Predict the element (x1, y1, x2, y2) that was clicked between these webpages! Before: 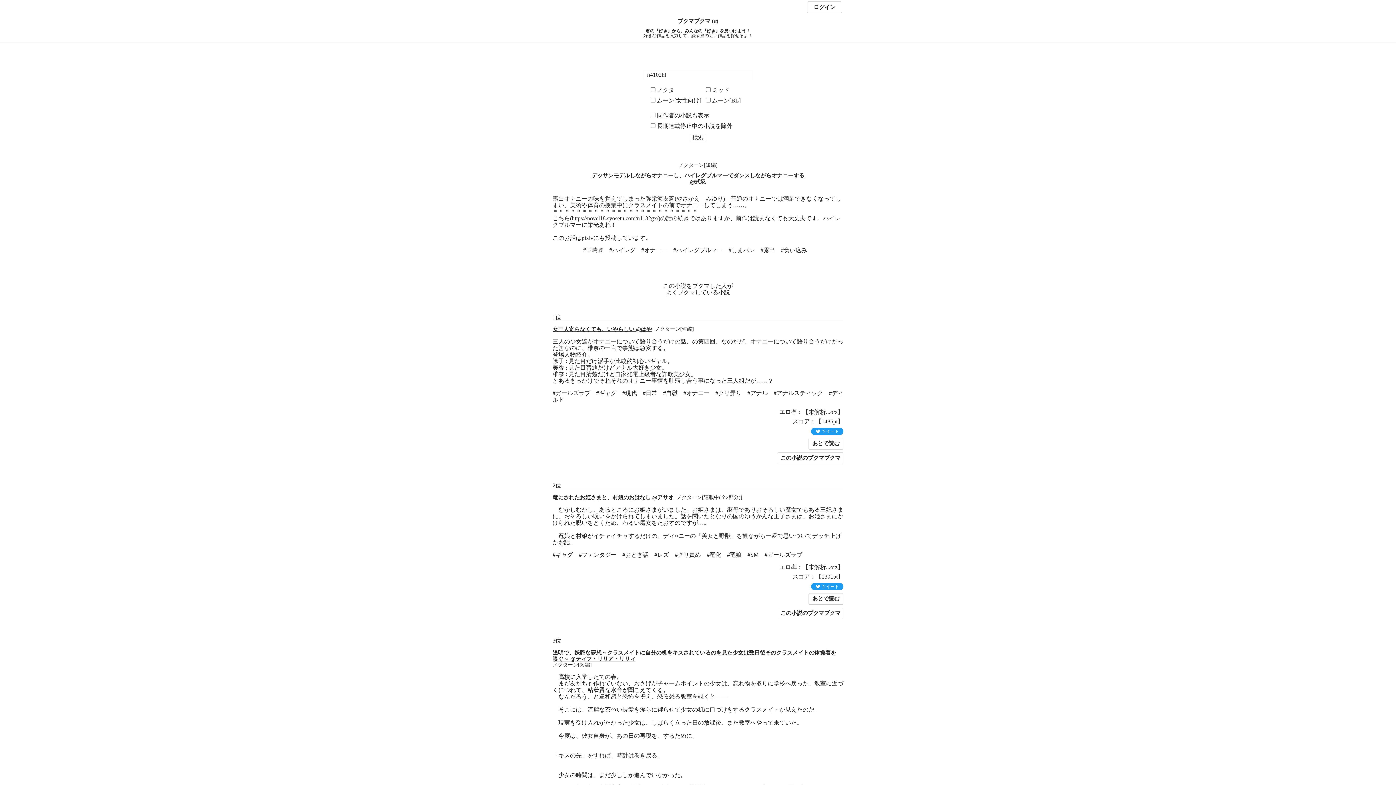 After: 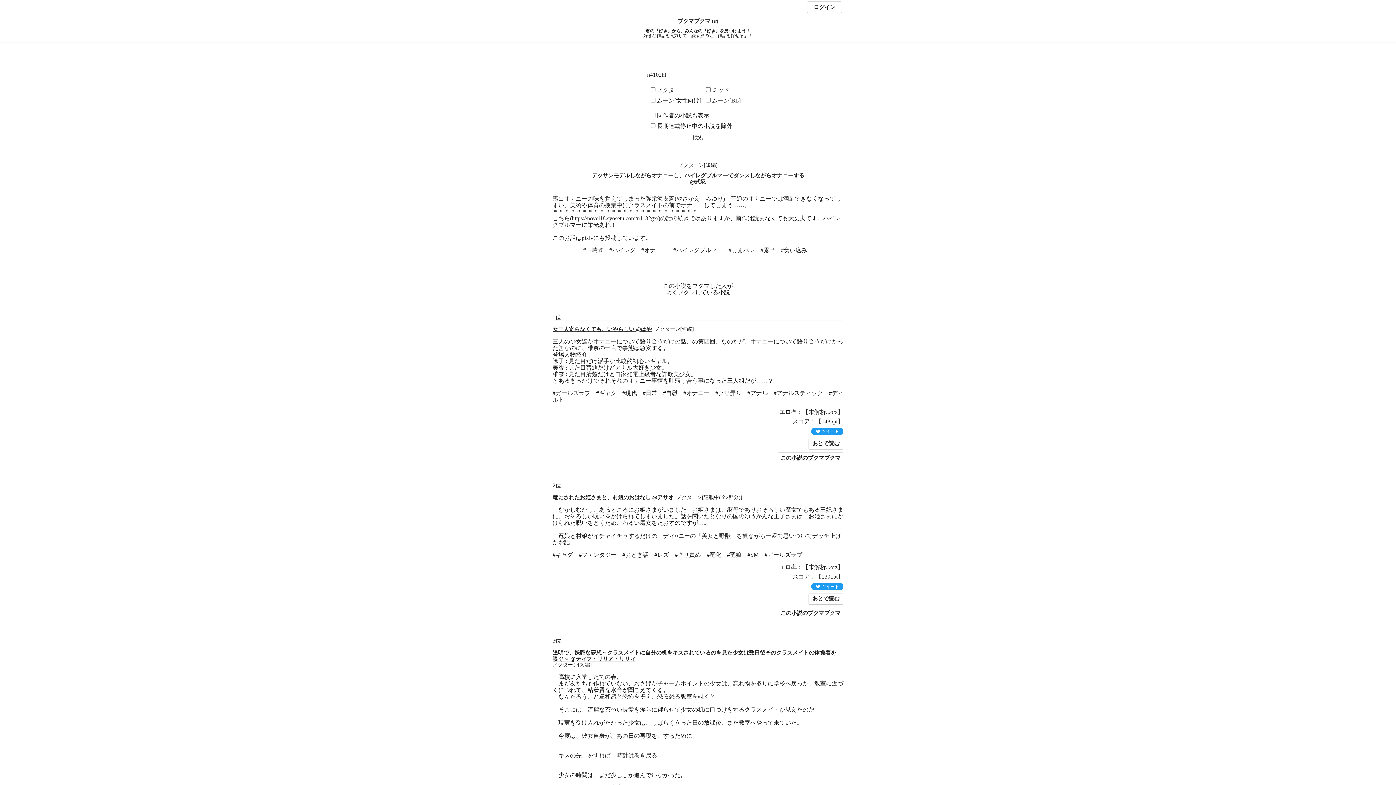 Action: label: デッサンモデルしながらオナニーし、ハイレグブルマーでダンスしながらオナニーする
@式忍 bbox: (591, 172, 804, 184)